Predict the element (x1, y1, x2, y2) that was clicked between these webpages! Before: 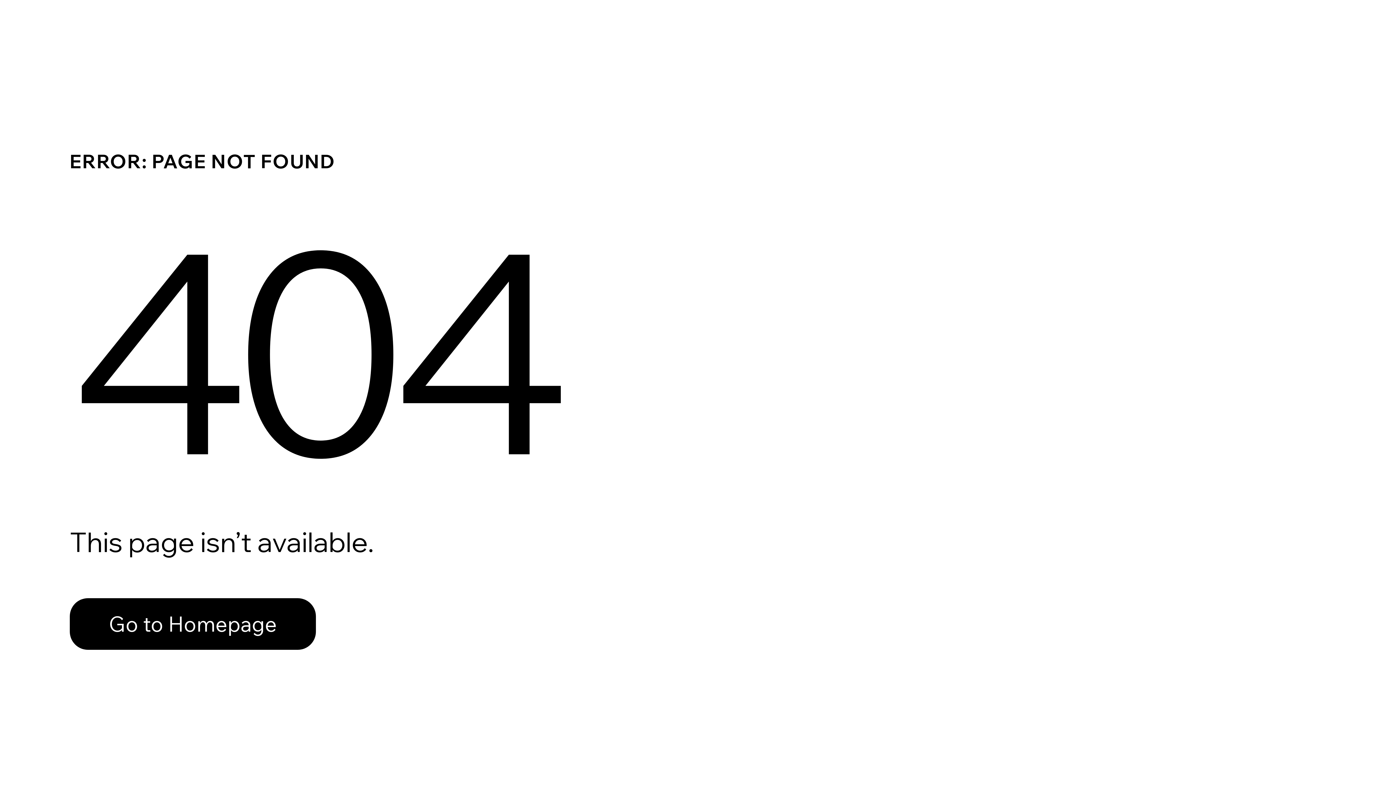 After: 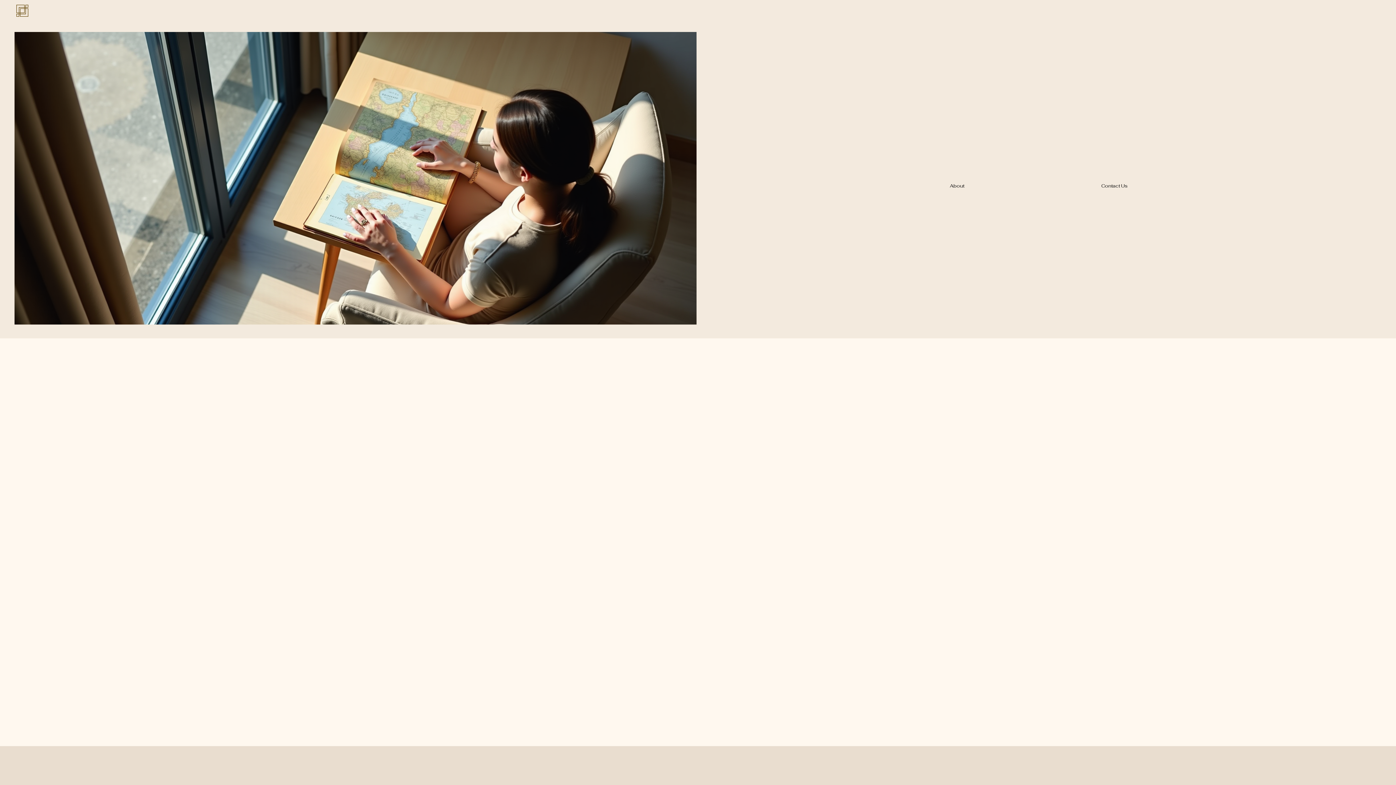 Action: label: Go to Homepage bbox: (69, 598, 316, 650)